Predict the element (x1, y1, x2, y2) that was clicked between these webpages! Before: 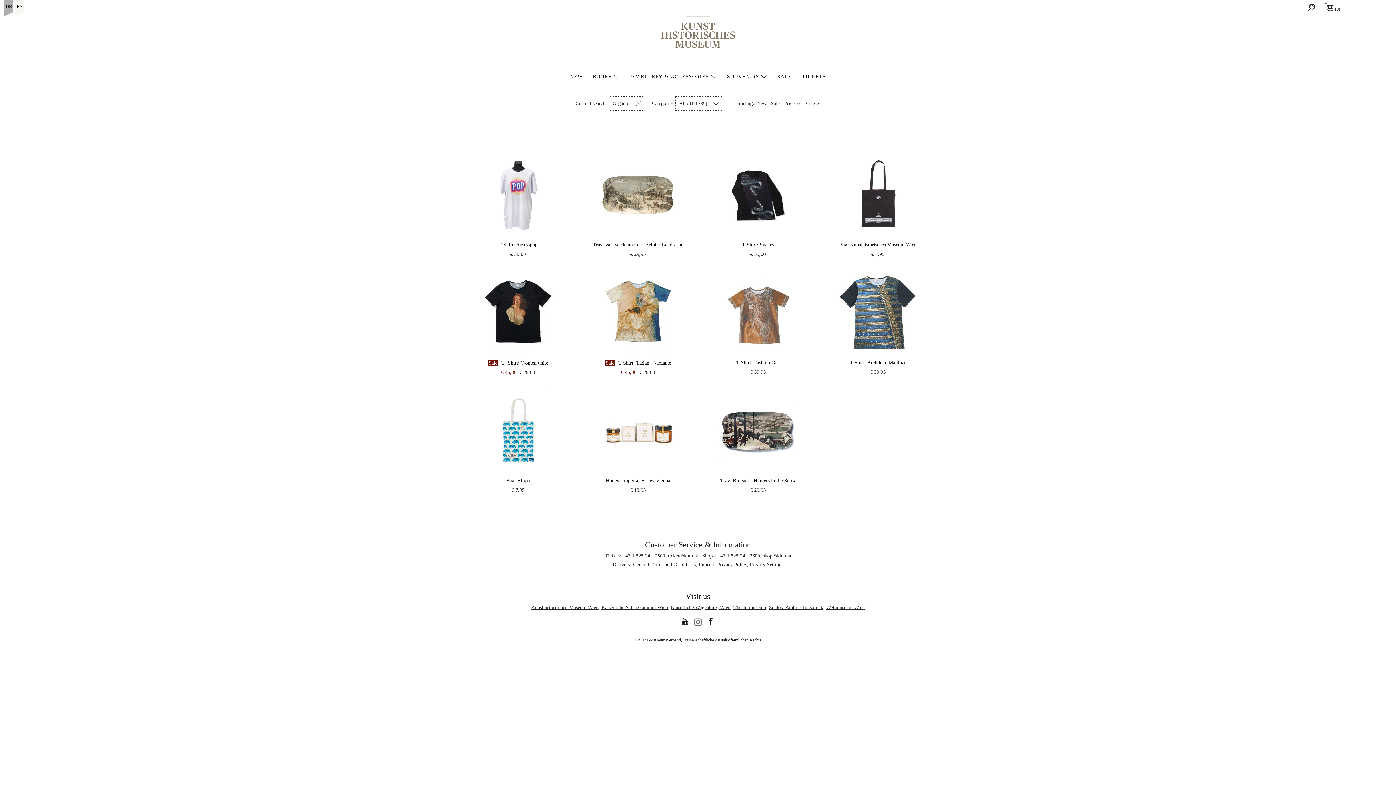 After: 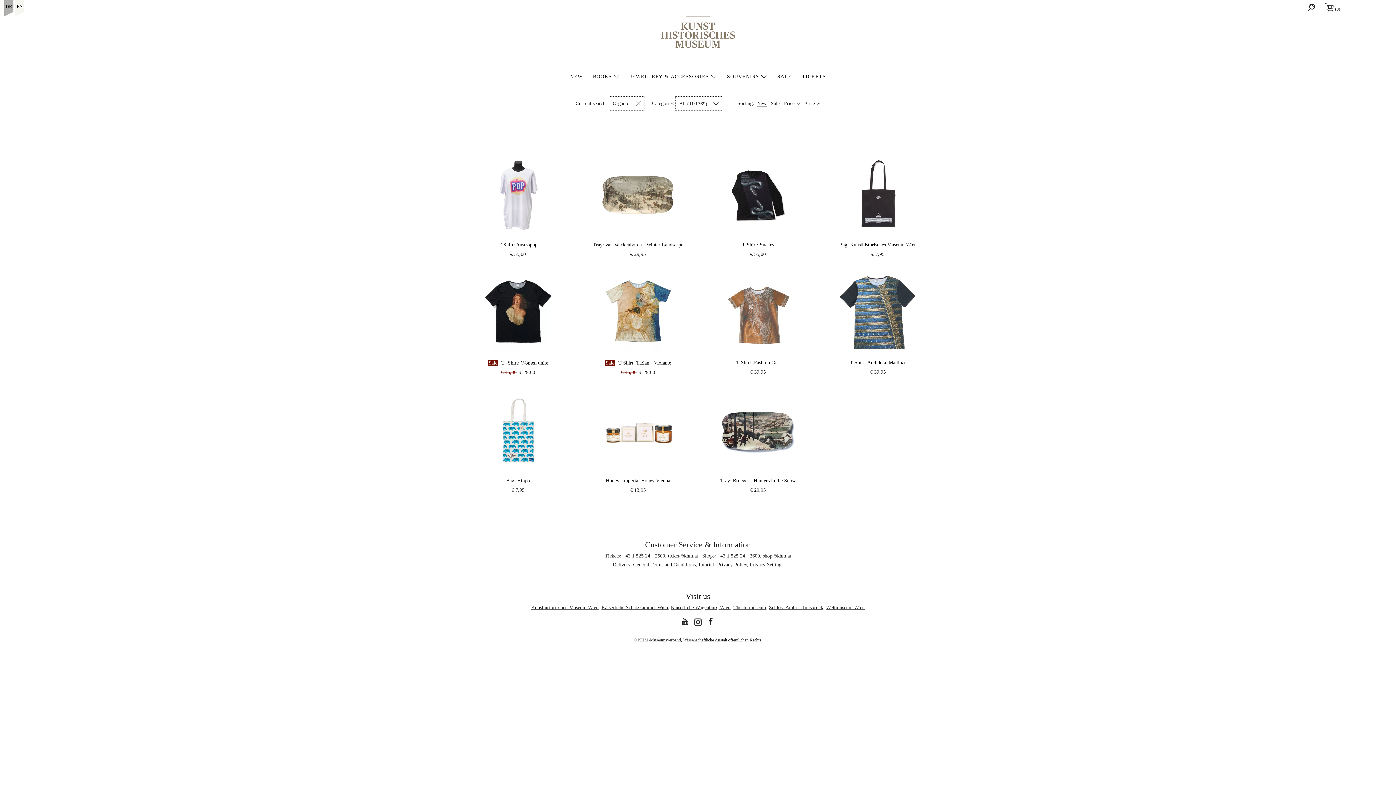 Action: bbox: (694, 618, 702, 626)